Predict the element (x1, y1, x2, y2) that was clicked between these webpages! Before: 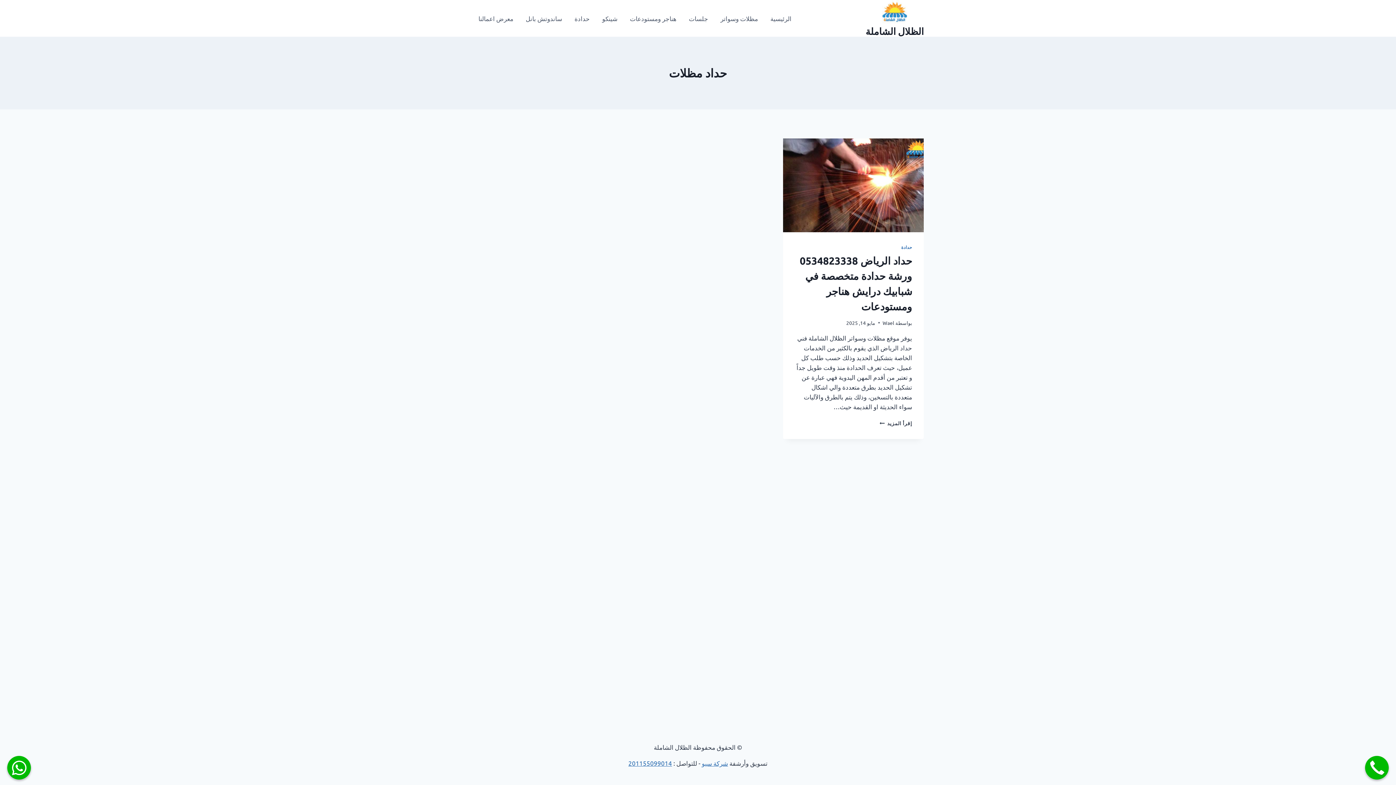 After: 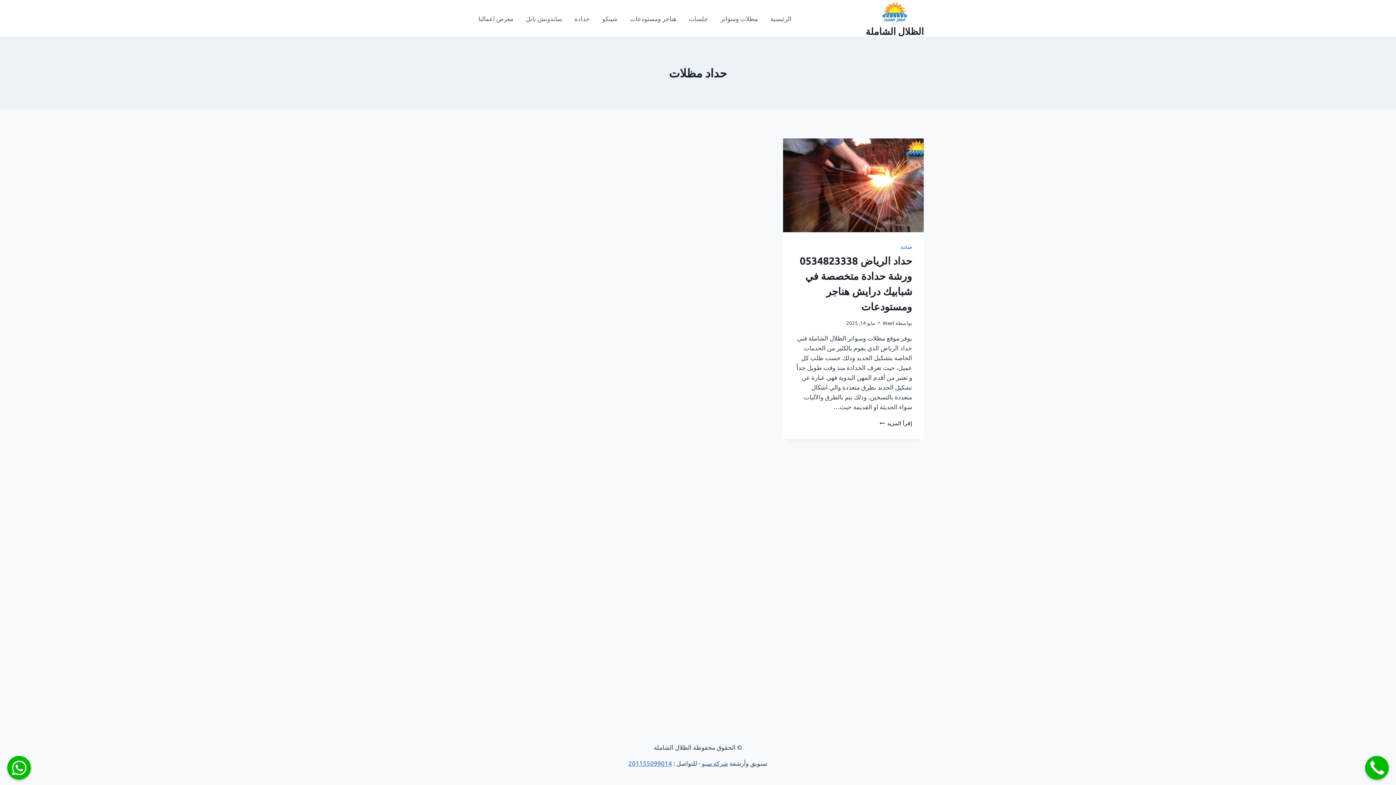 Action: bbox: (702, 759, 728, 767) label: شركة سيو